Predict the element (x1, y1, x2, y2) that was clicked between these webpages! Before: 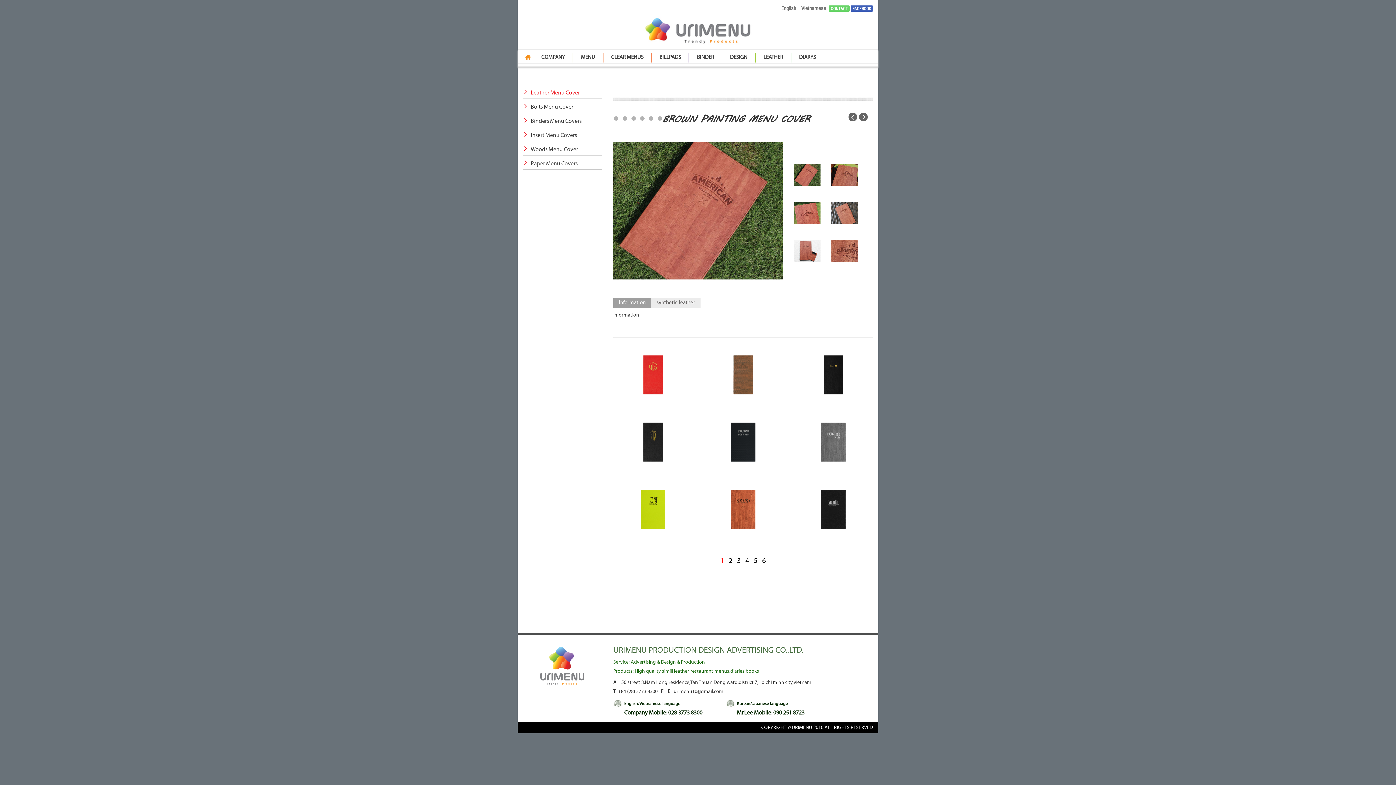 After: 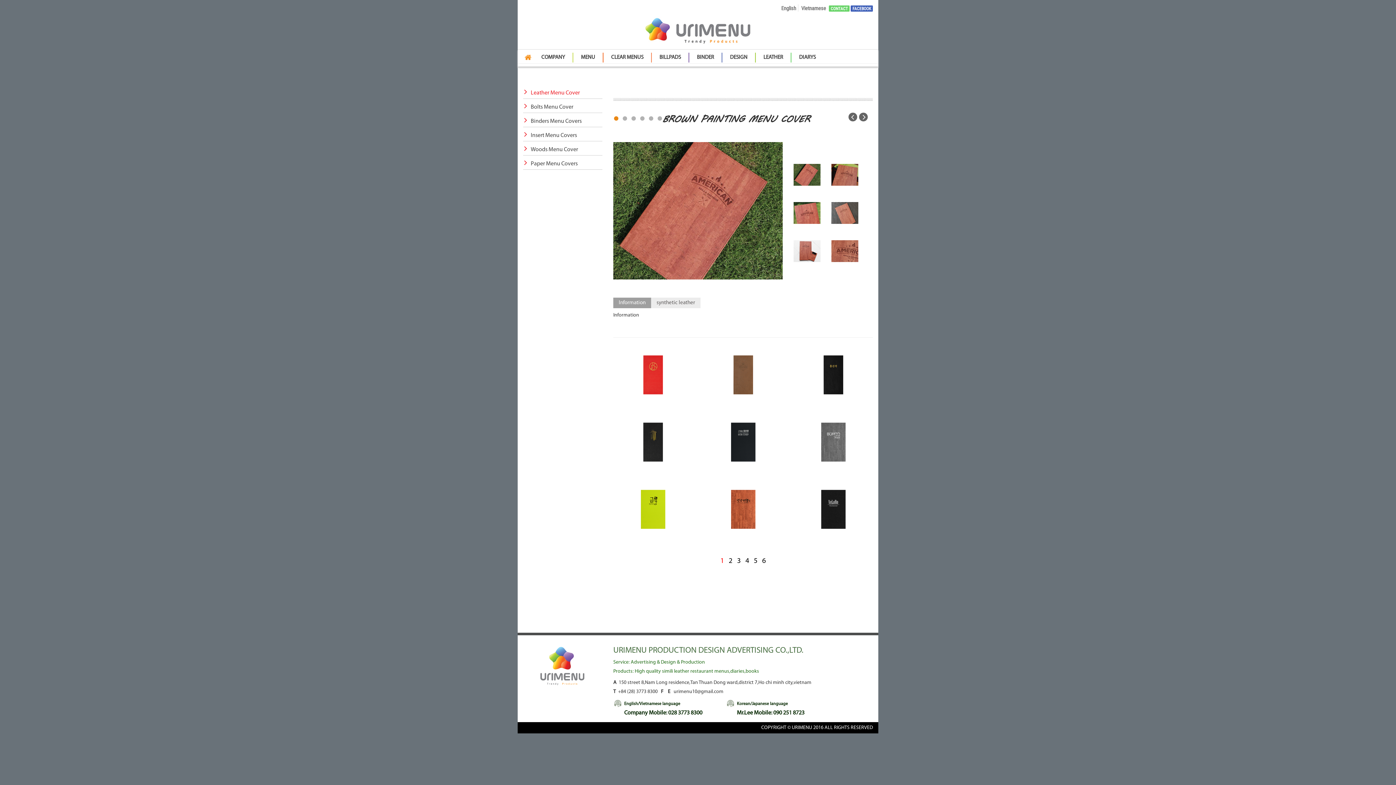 Action: label: 1 bbox: (614, 116, 618, 120)